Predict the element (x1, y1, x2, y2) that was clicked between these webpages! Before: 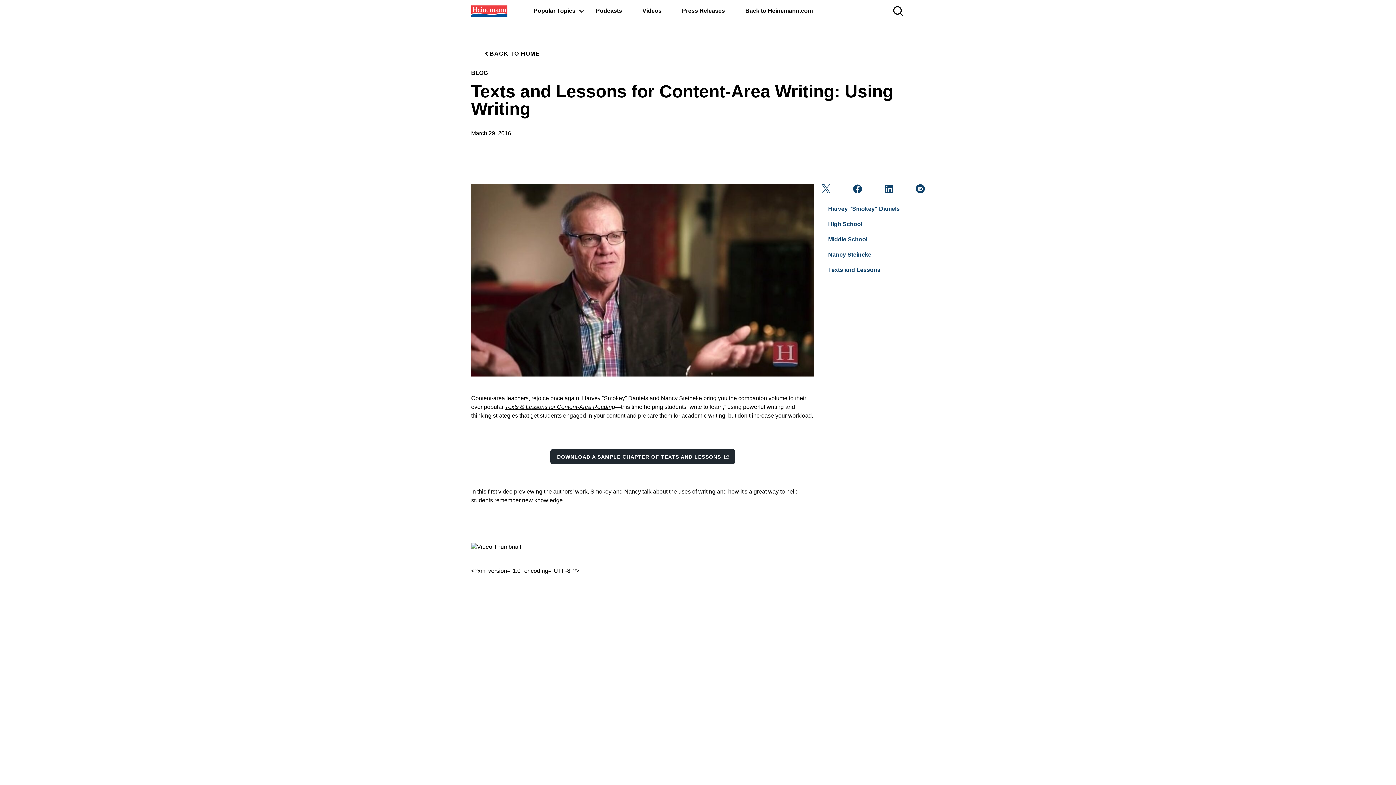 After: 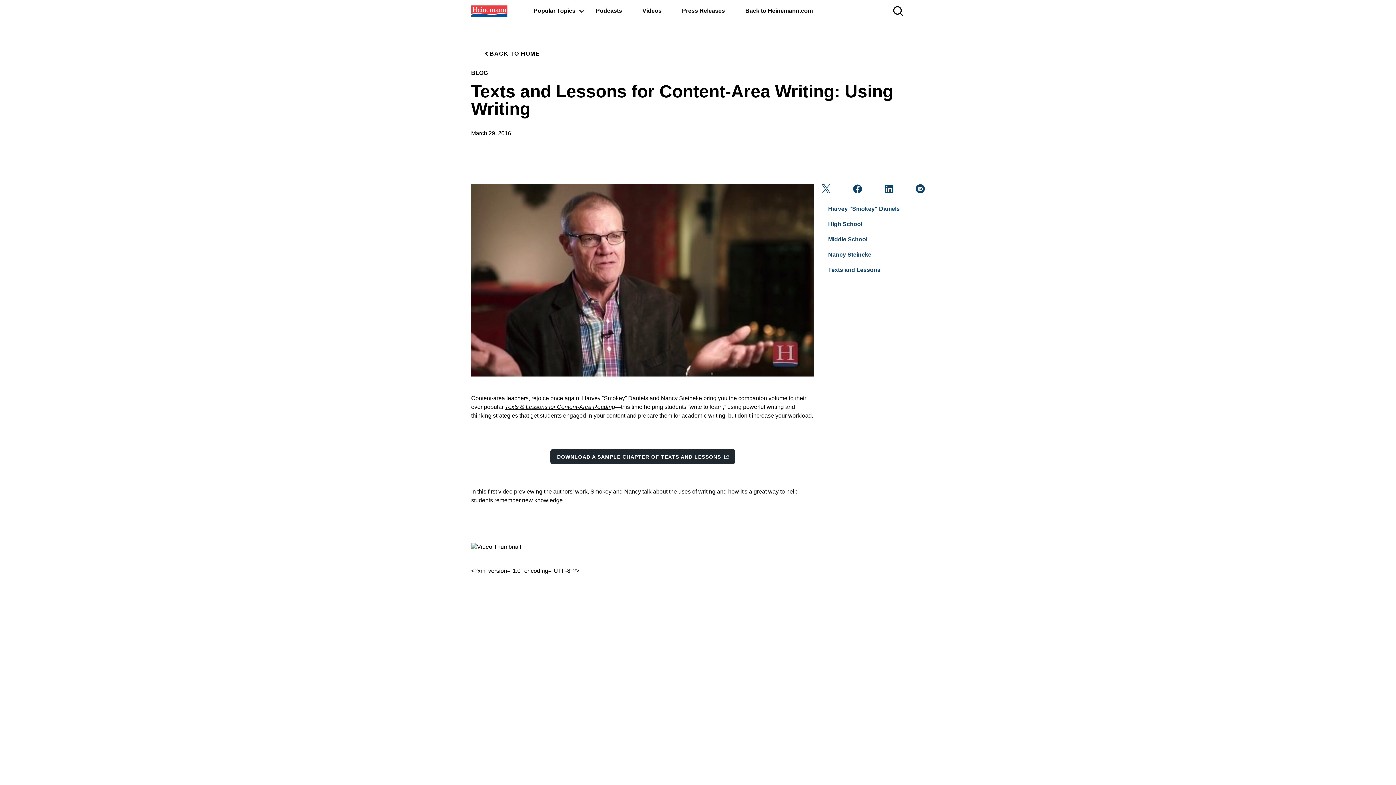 Action: bbox: (820, 188, 830, 194) label: Twitter